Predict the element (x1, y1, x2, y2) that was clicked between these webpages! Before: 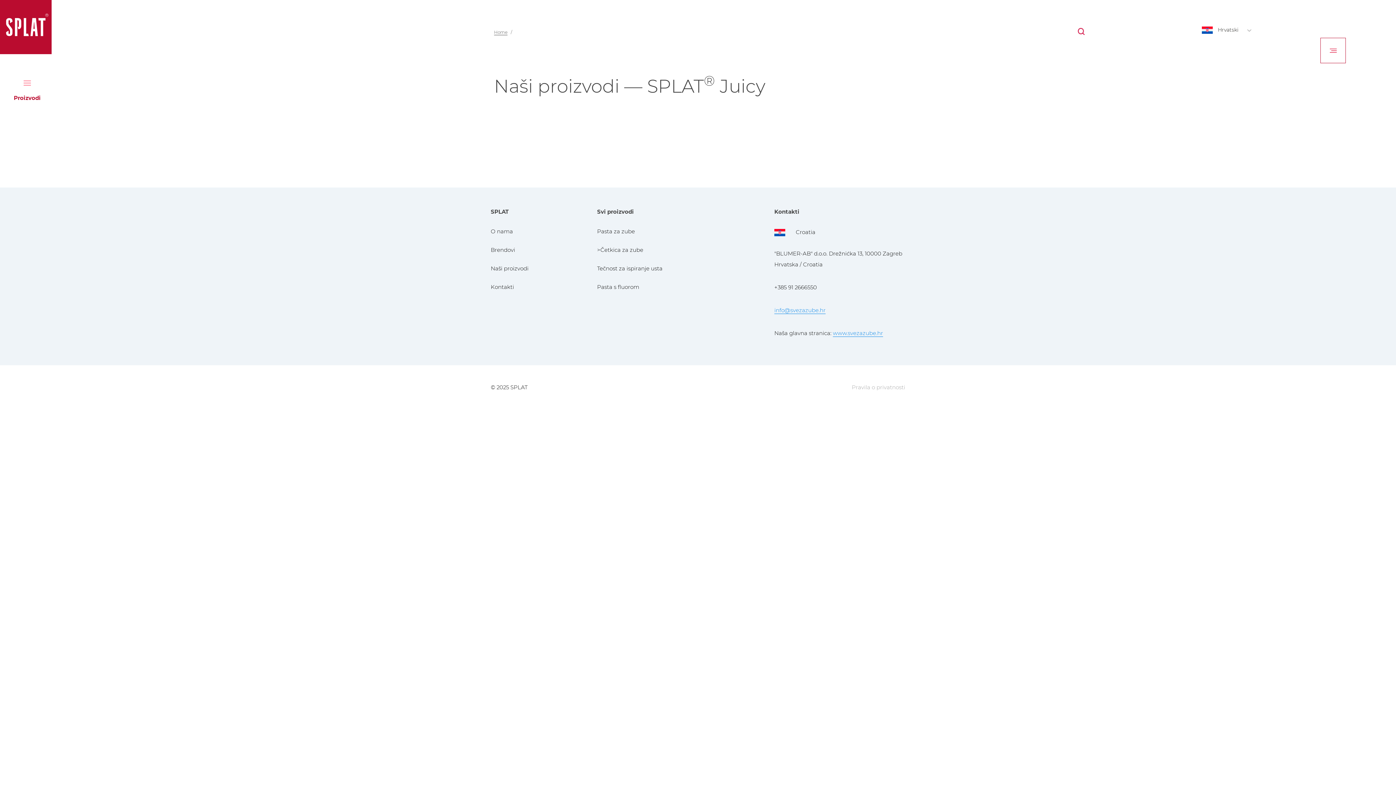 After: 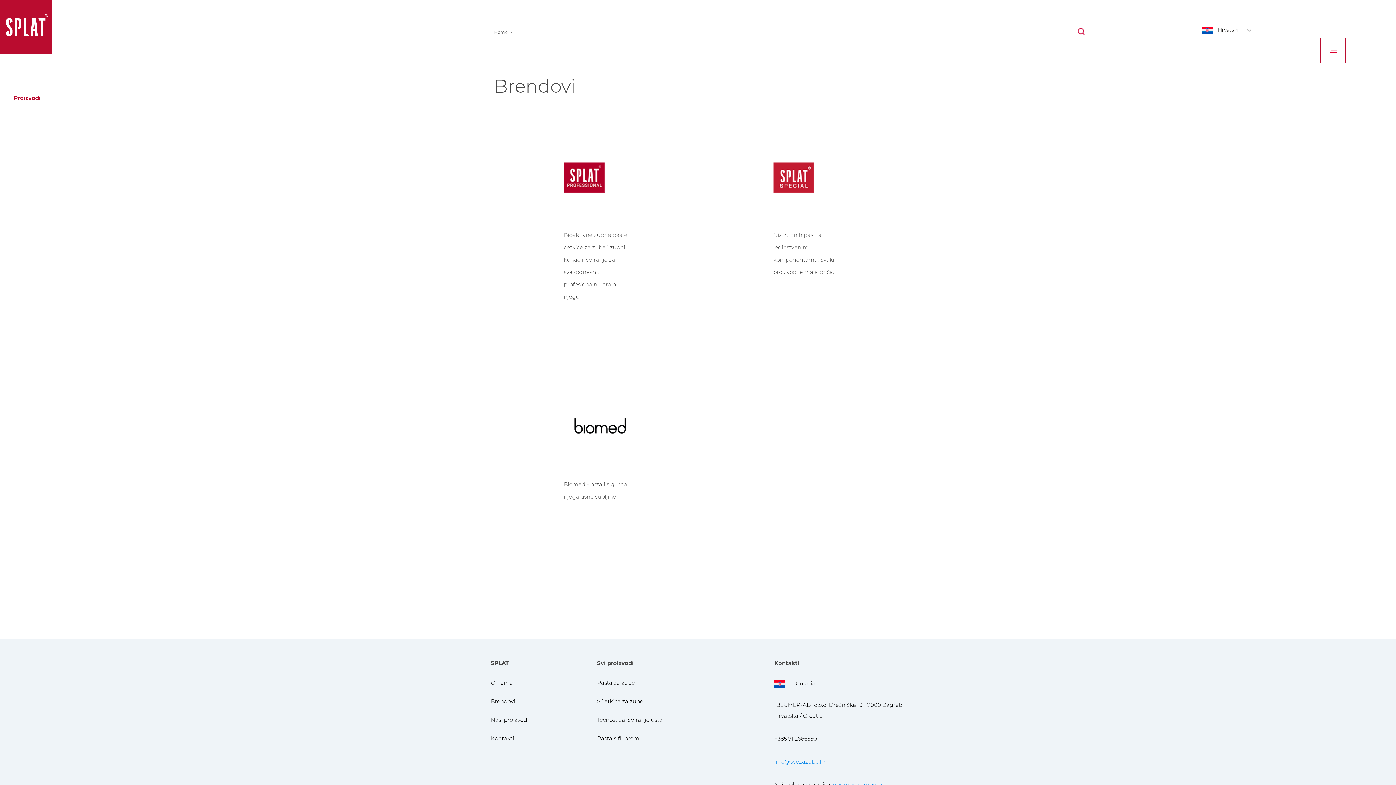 Action: bbox: (490, 246, 515, 253) label: Brendovi